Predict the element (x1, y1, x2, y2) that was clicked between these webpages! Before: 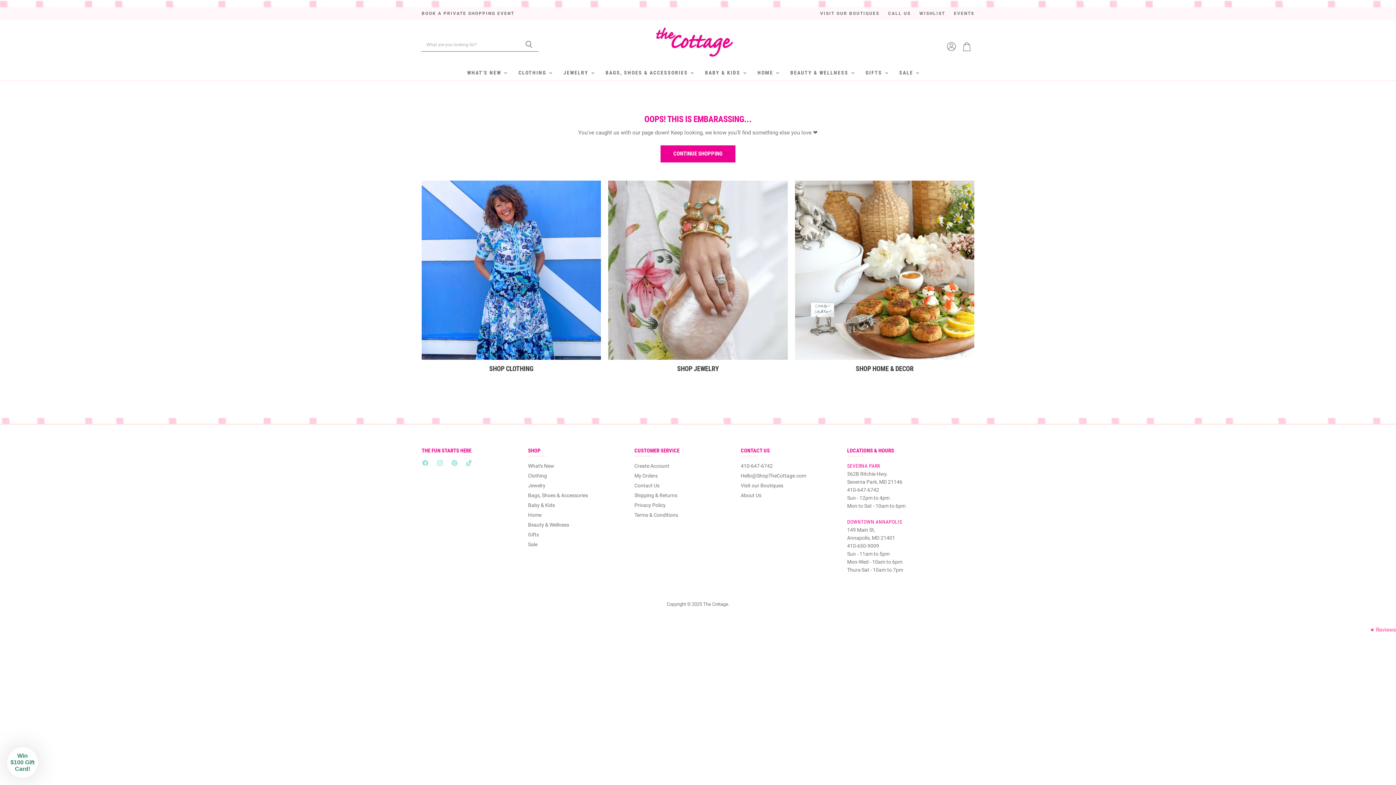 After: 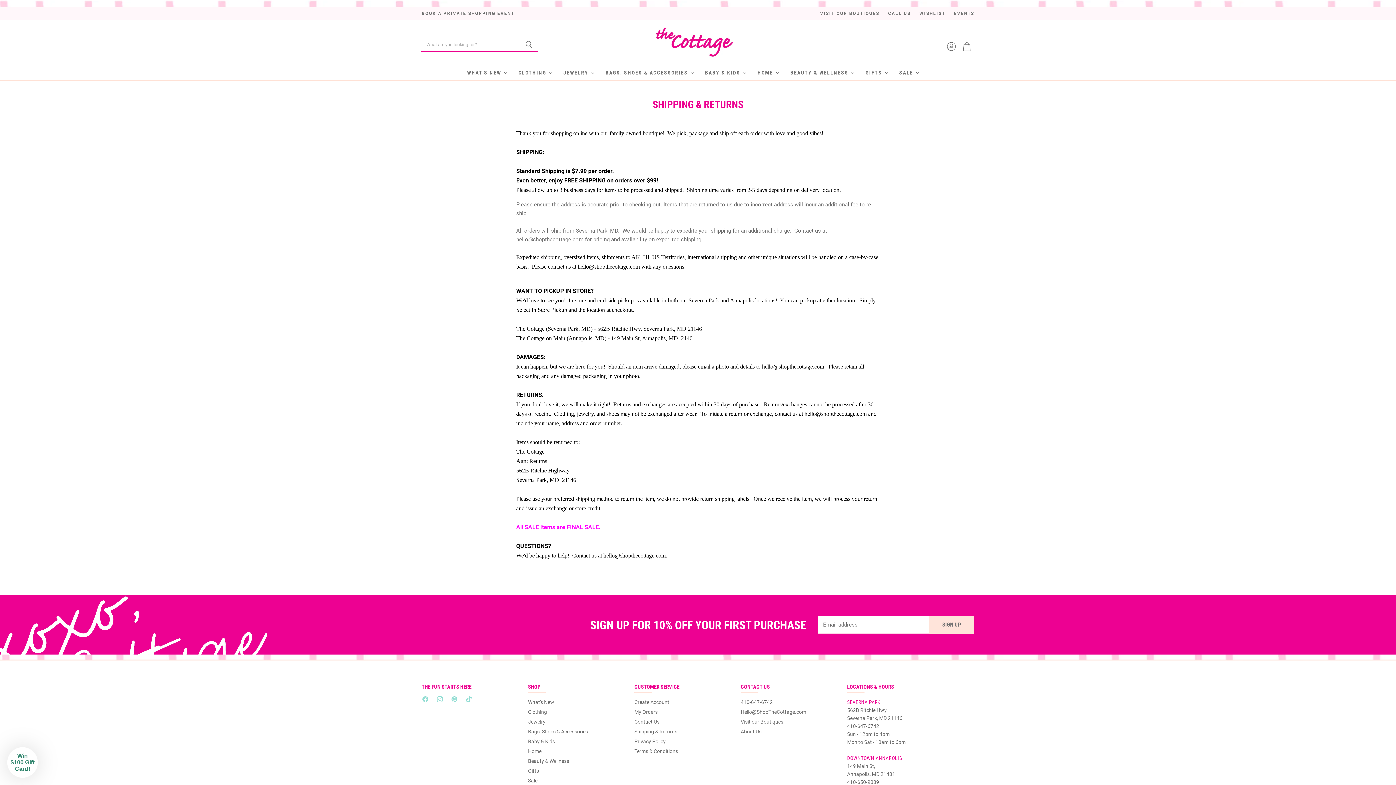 Action: label: Shipping & Returns bbox: (634, 492, 677, 498)